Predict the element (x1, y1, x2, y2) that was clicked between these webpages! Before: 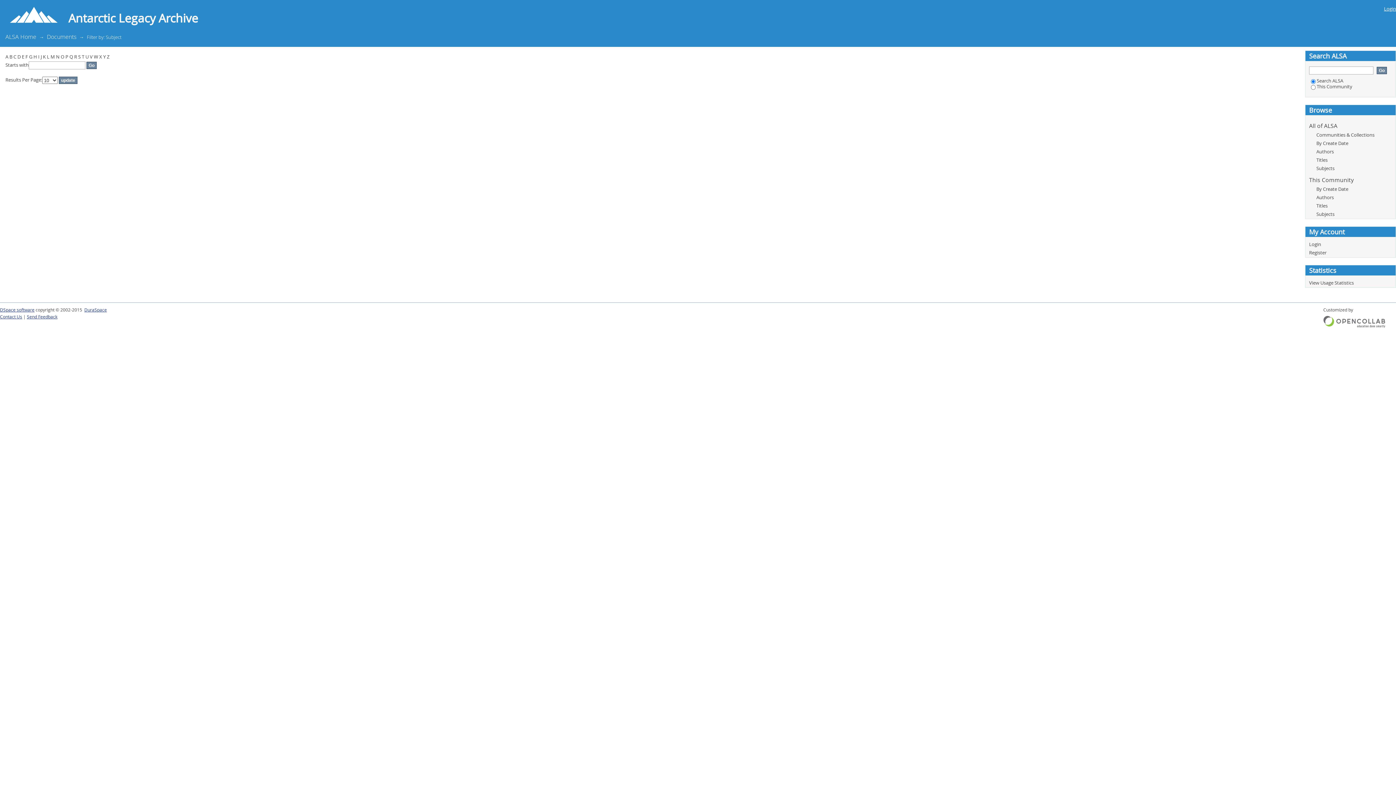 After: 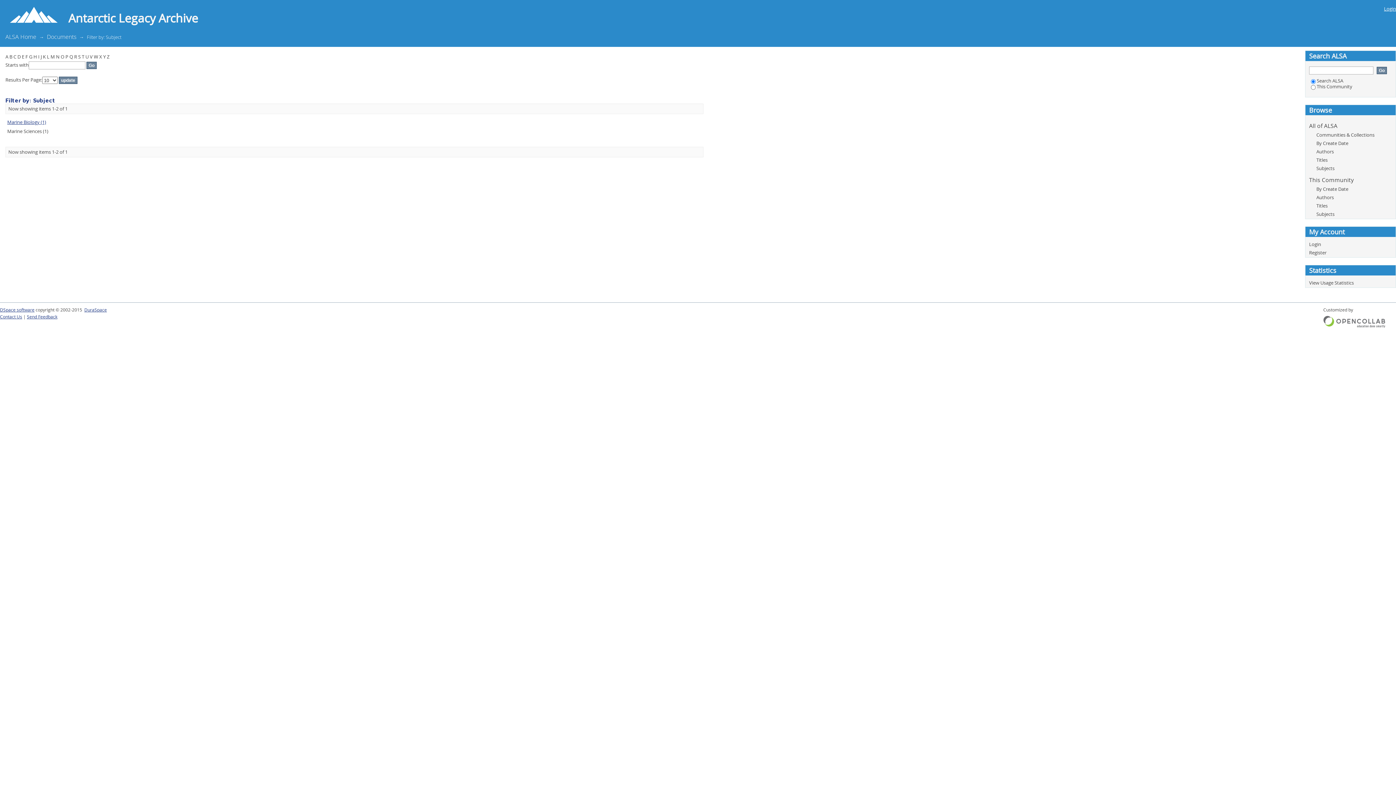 Action: bbox: (50, 53, 54, 60) label: M